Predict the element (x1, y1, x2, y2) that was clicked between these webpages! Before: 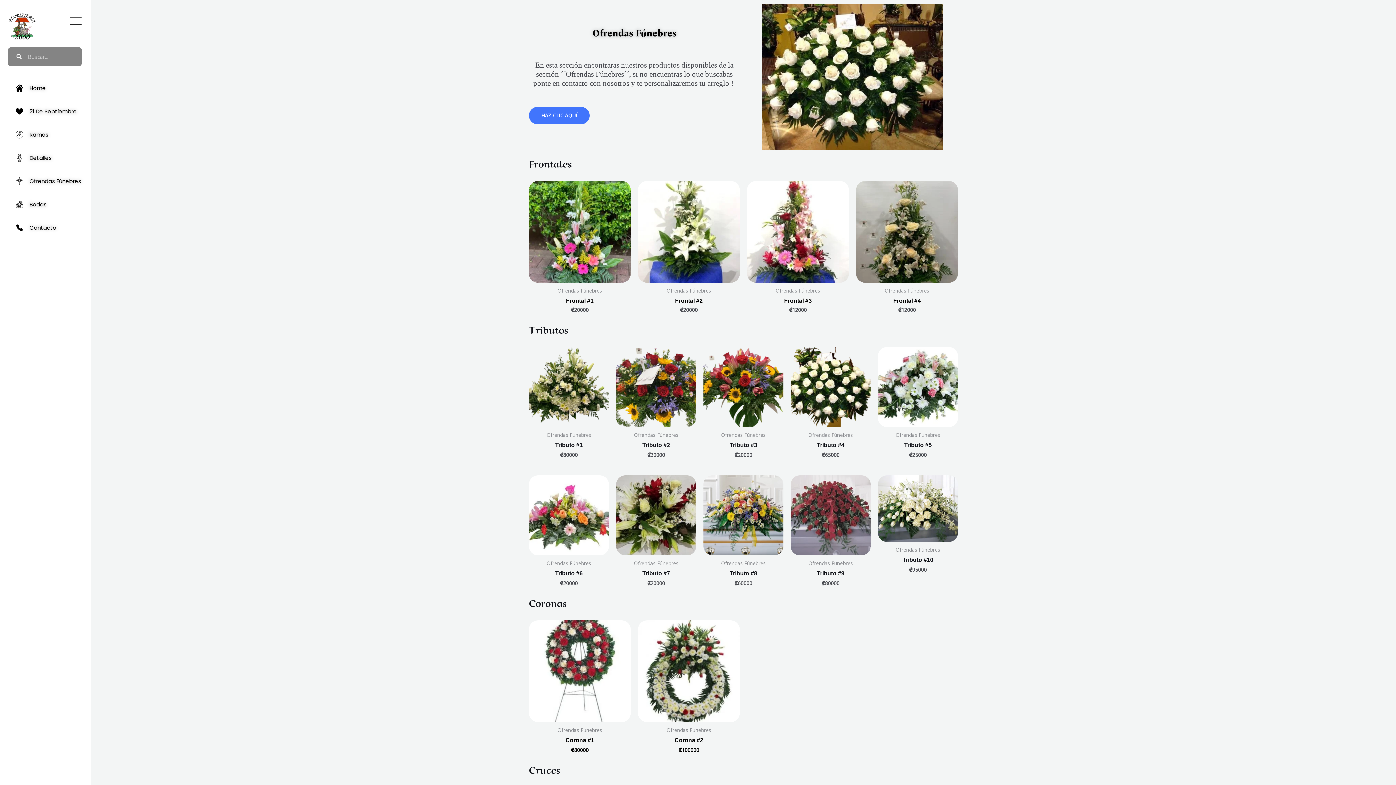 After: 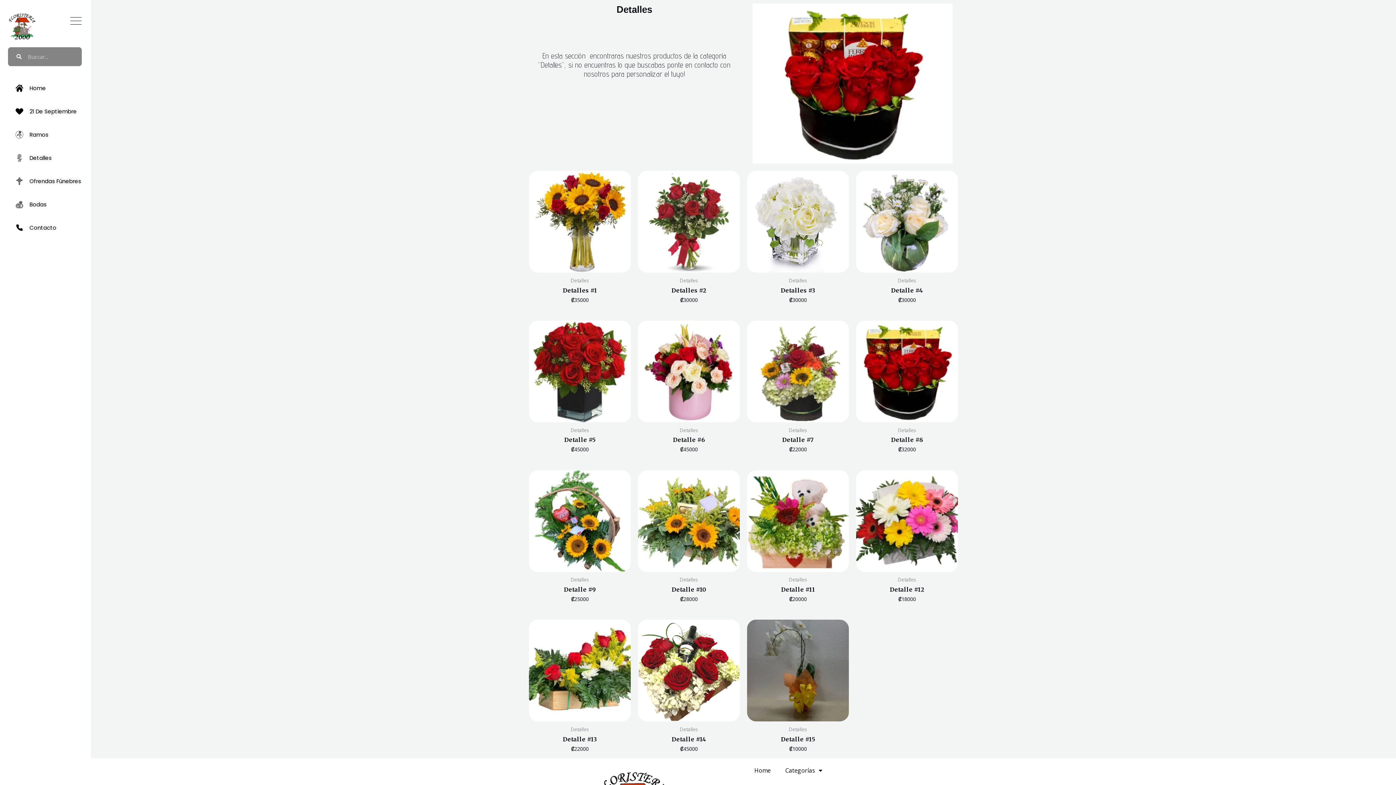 Action: bbox: (8, 148, 81, 167) label: Detalles